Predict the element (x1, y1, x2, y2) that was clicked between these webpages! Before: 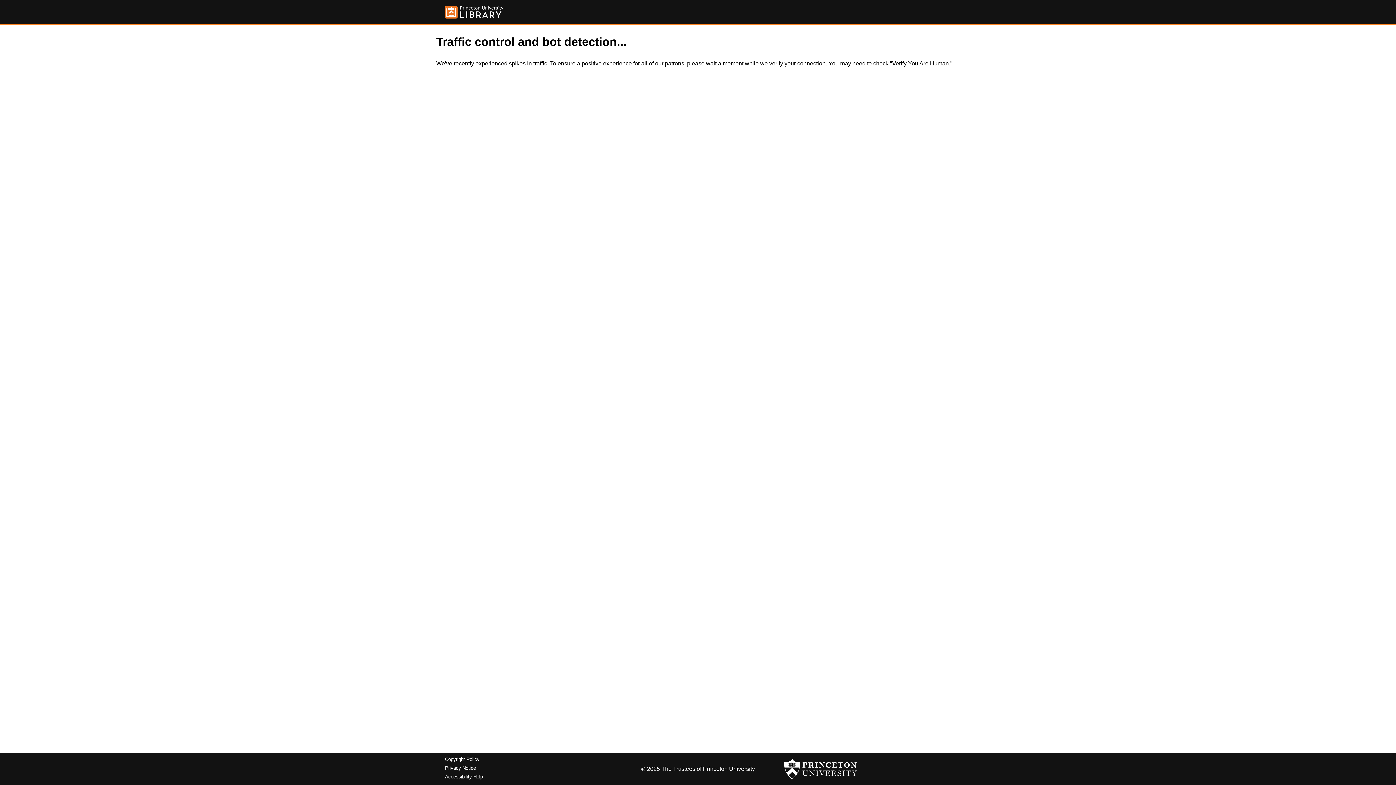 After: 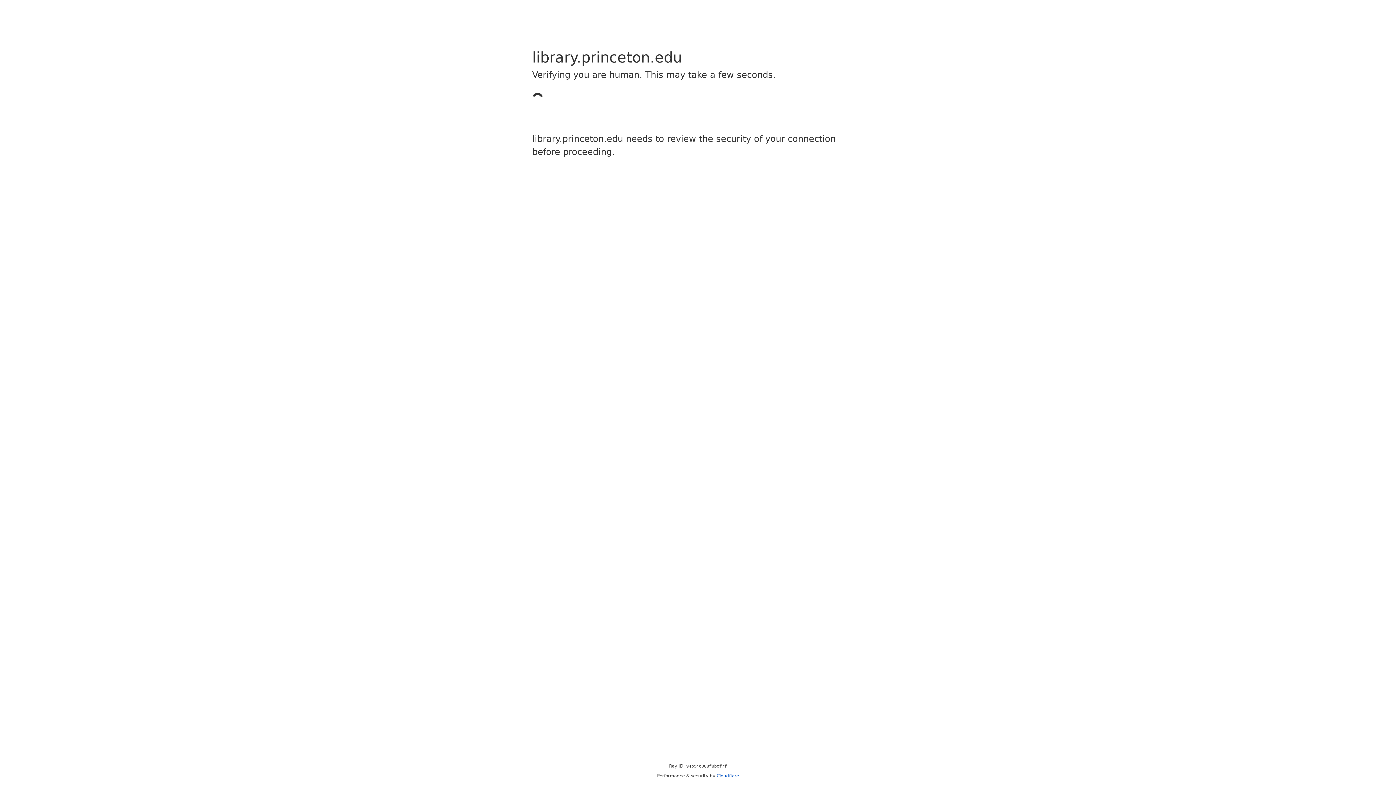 Action: bbox: (445, 5, 503, 18)